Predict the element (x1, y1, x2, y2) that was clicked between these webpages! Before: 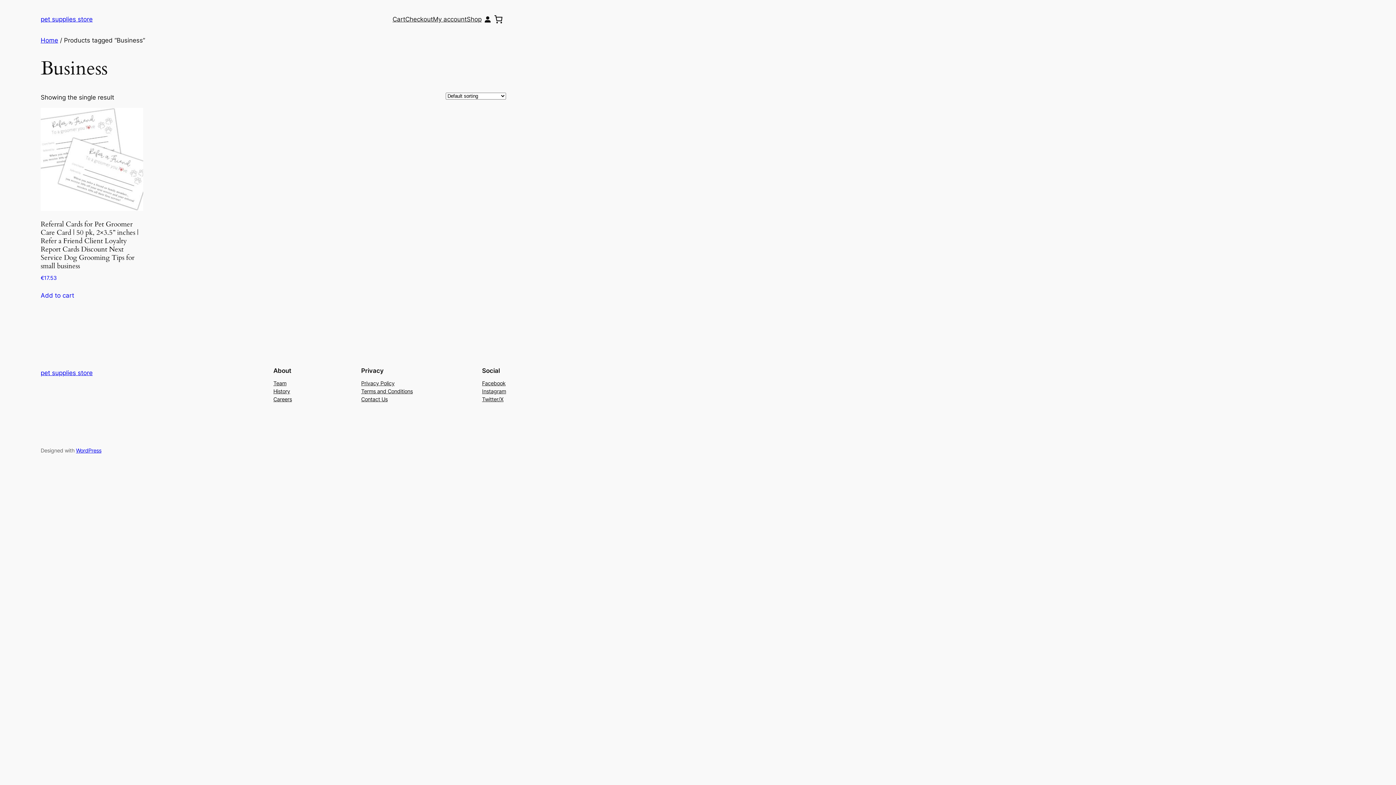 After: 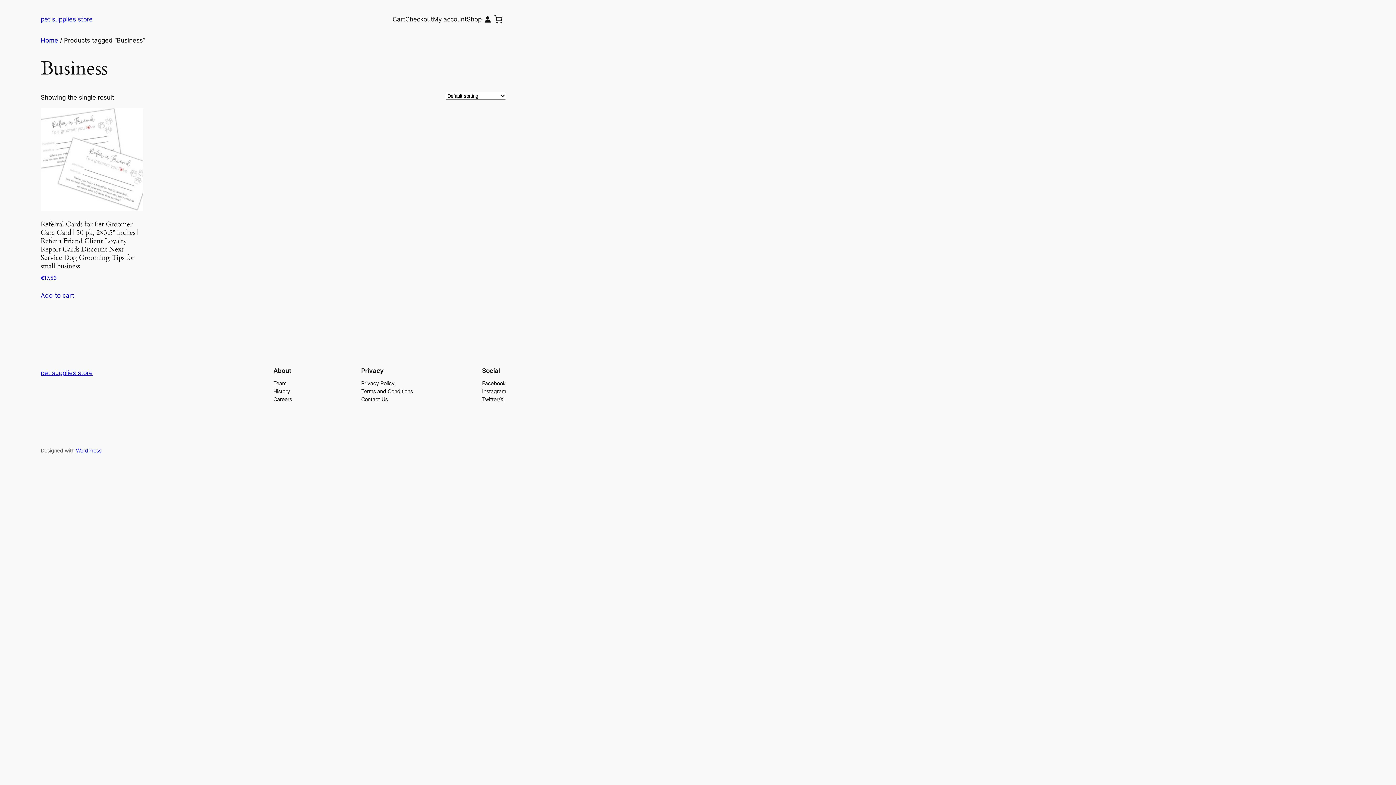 Action: bbox: (273, 387, 290, 395) label: History